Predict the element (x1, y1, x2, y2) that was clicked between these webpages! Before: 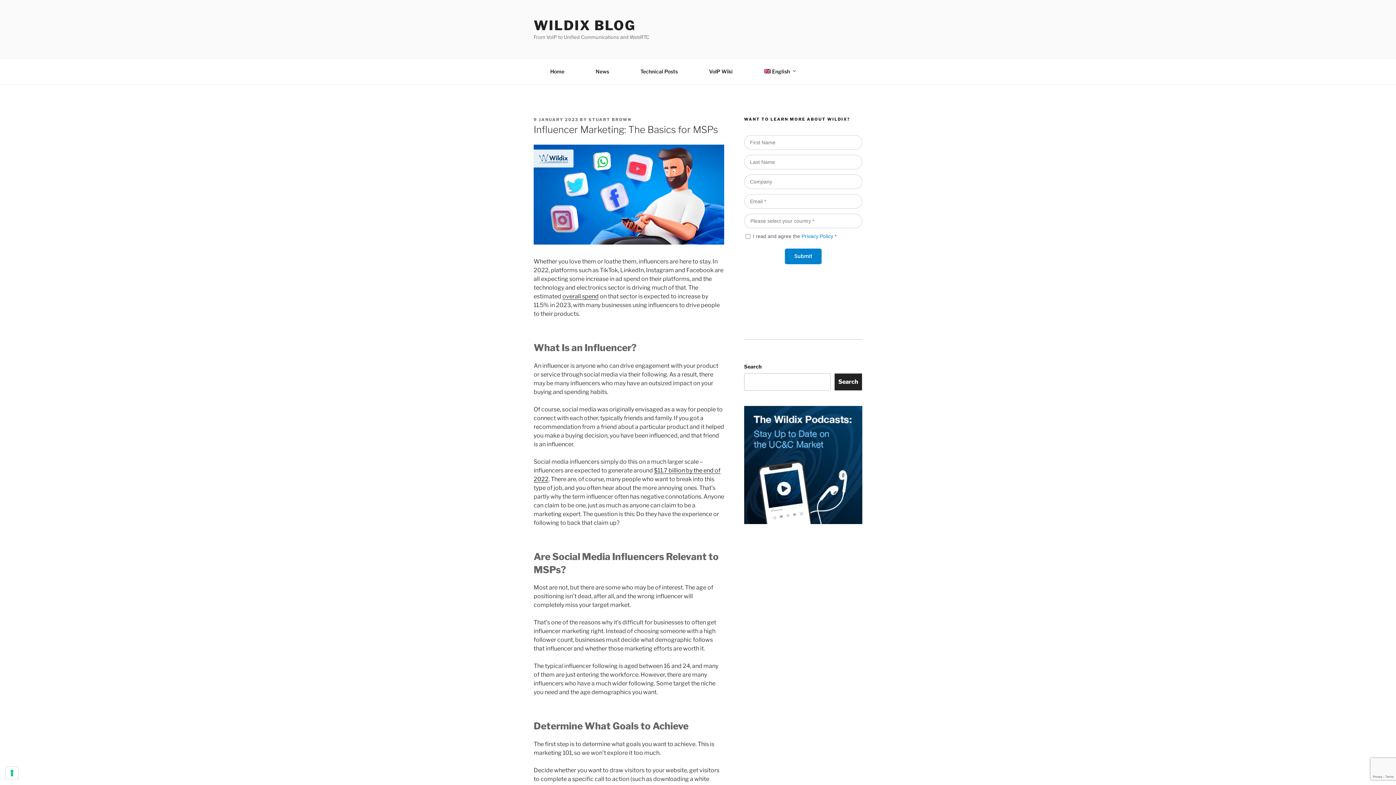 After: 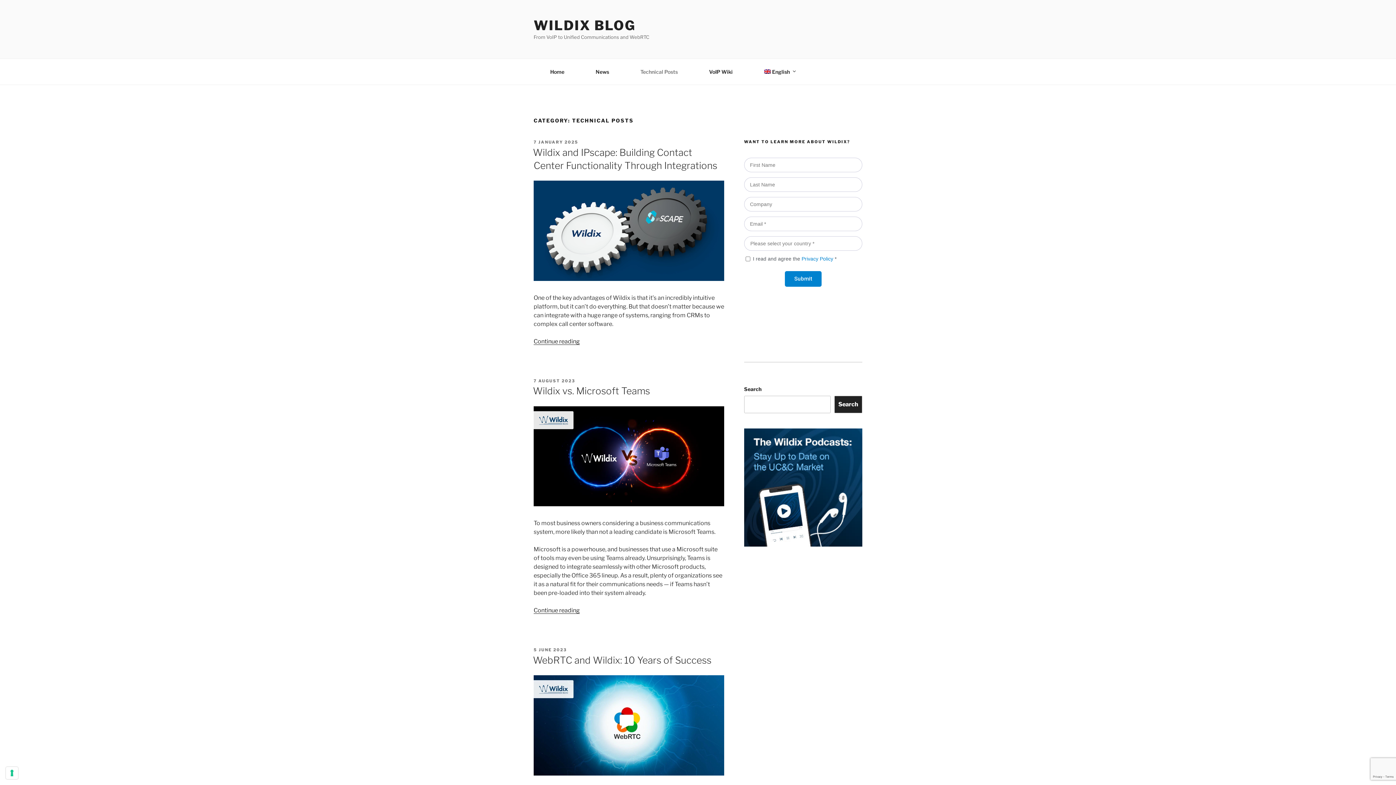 Action: bbox: (634, 62, 684, 80) label: Technical Posts